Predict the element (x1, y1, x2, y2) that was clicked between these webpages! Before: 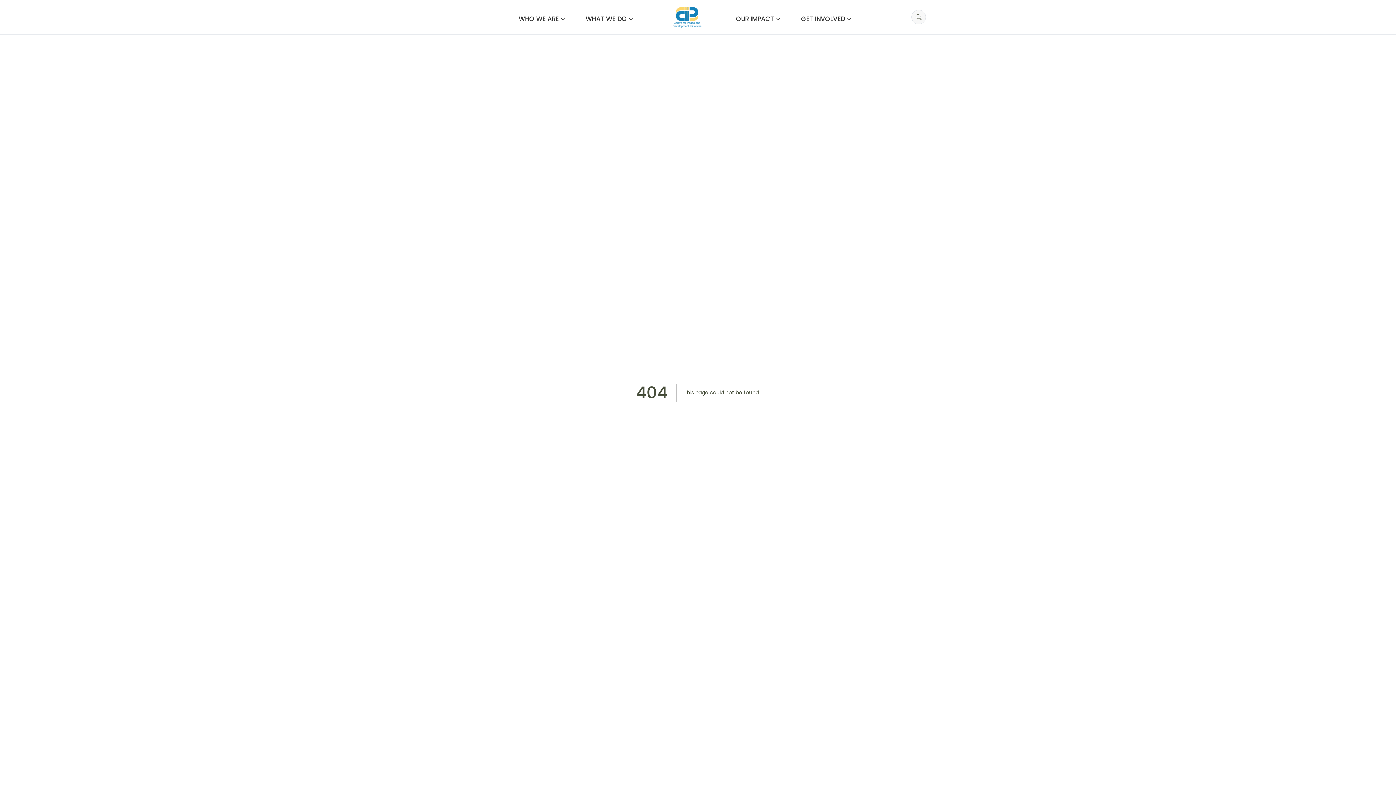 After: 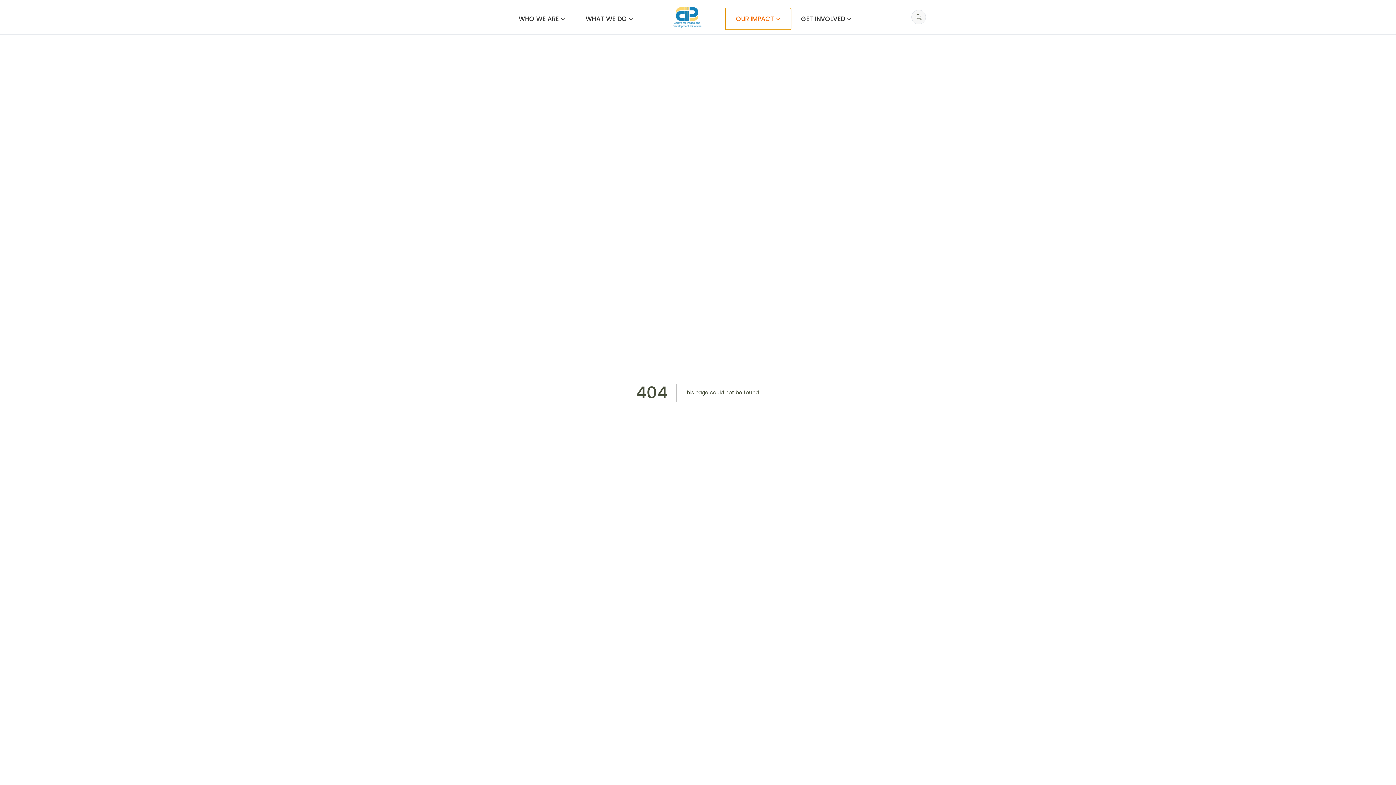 Action: label: OUR IMPACT bbox: (725, 8, 790, 29)